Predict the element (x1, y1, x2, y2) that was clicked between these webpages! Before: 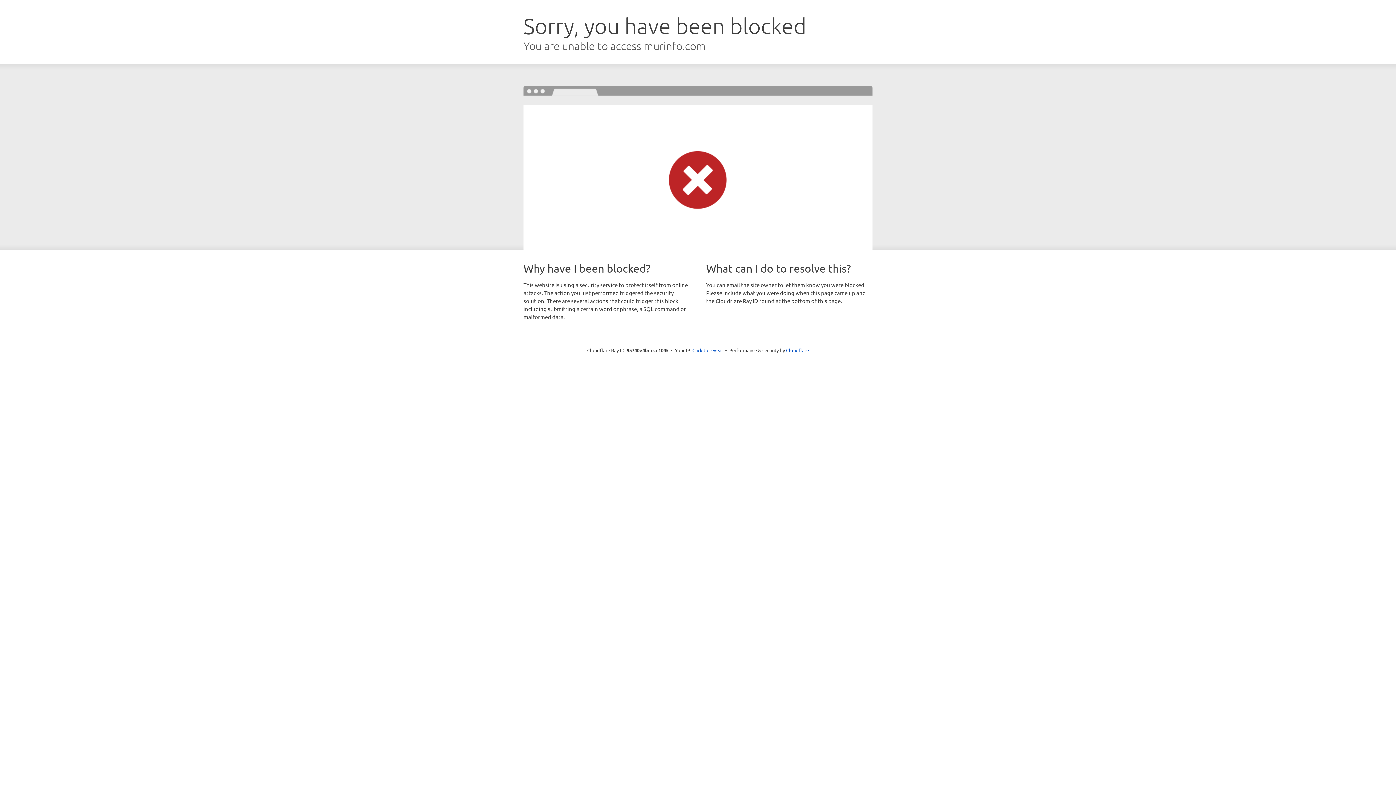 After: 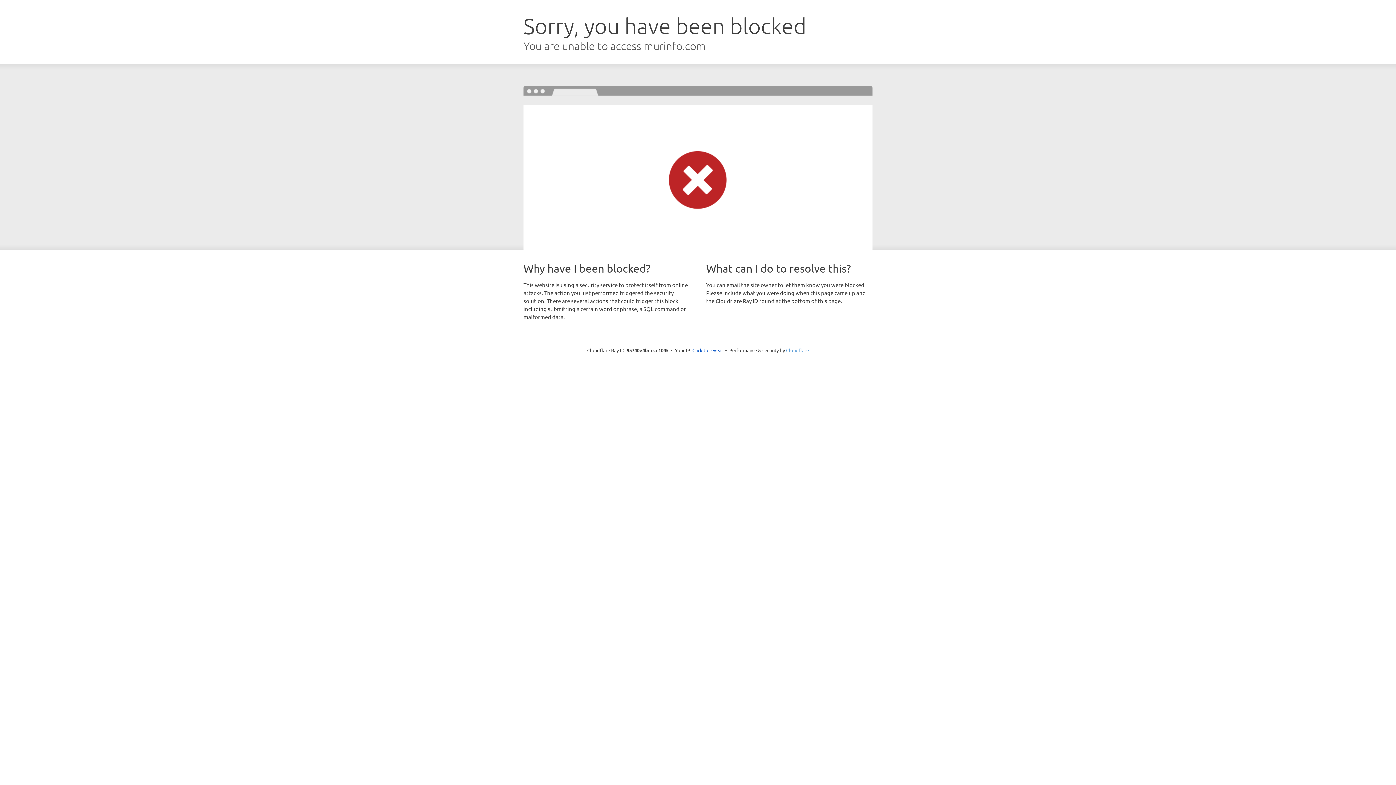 Action: bbox: (786, 347, 809, 353) label: Cloudflare